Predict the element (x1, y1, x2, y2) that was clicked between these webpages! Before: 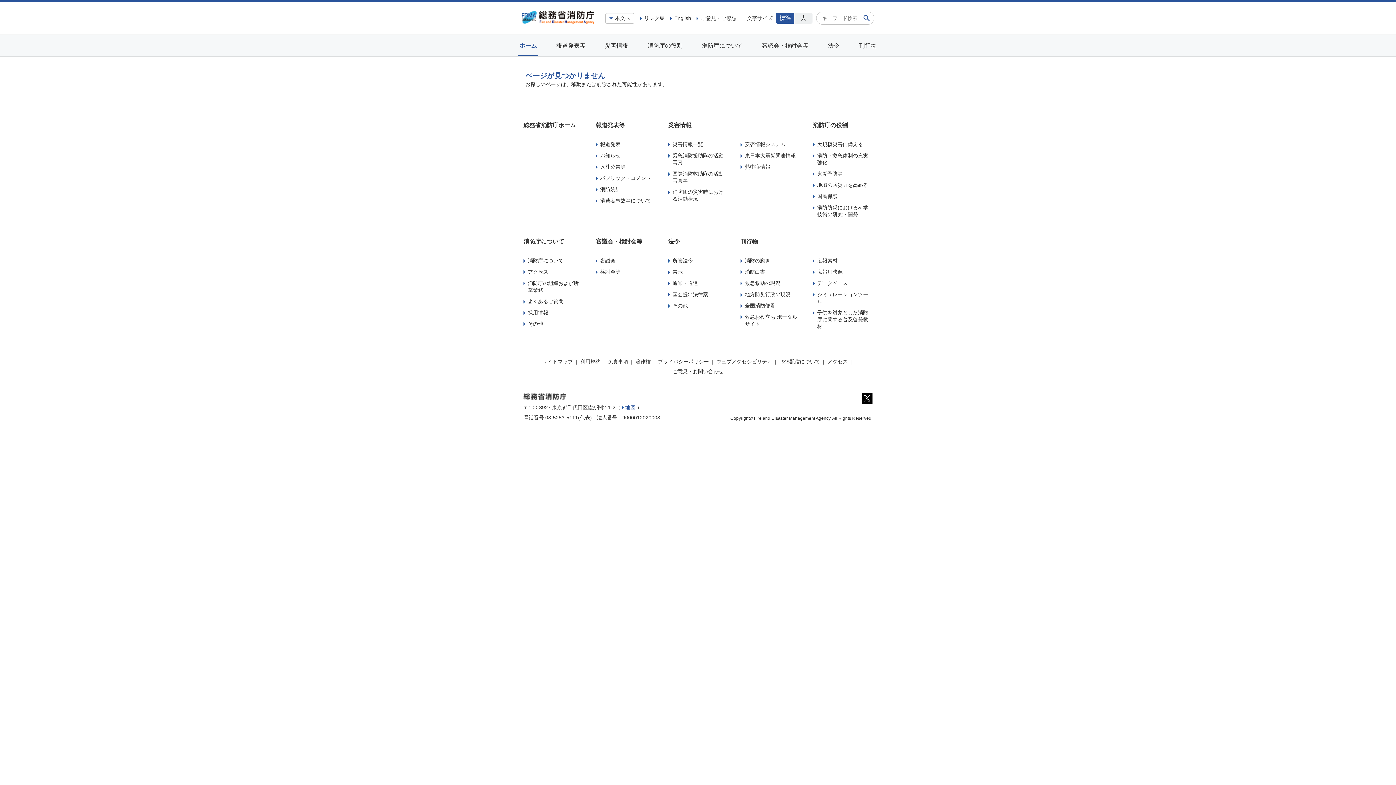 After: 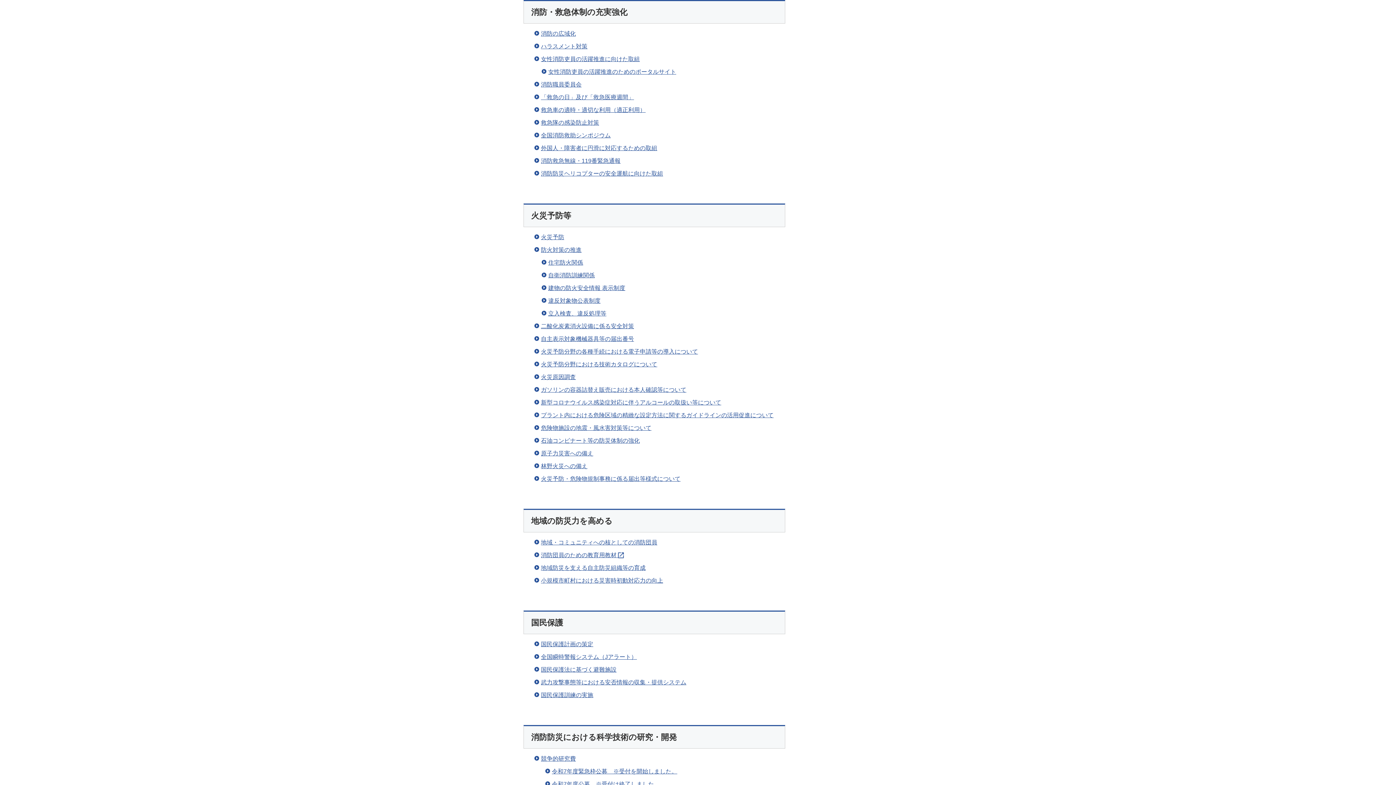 Action: bbox: (813, 152, 872, 166) label: 消防・救急体制の充実強化